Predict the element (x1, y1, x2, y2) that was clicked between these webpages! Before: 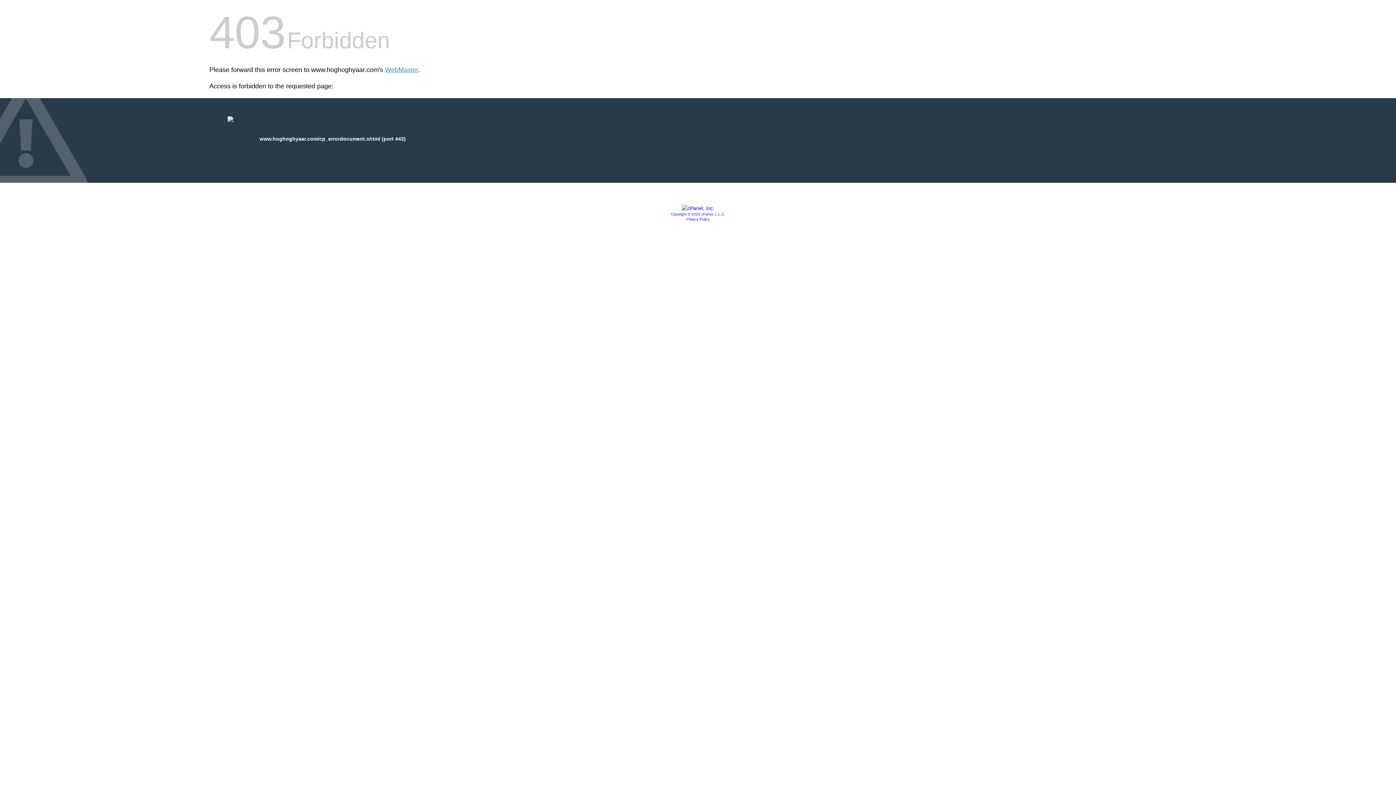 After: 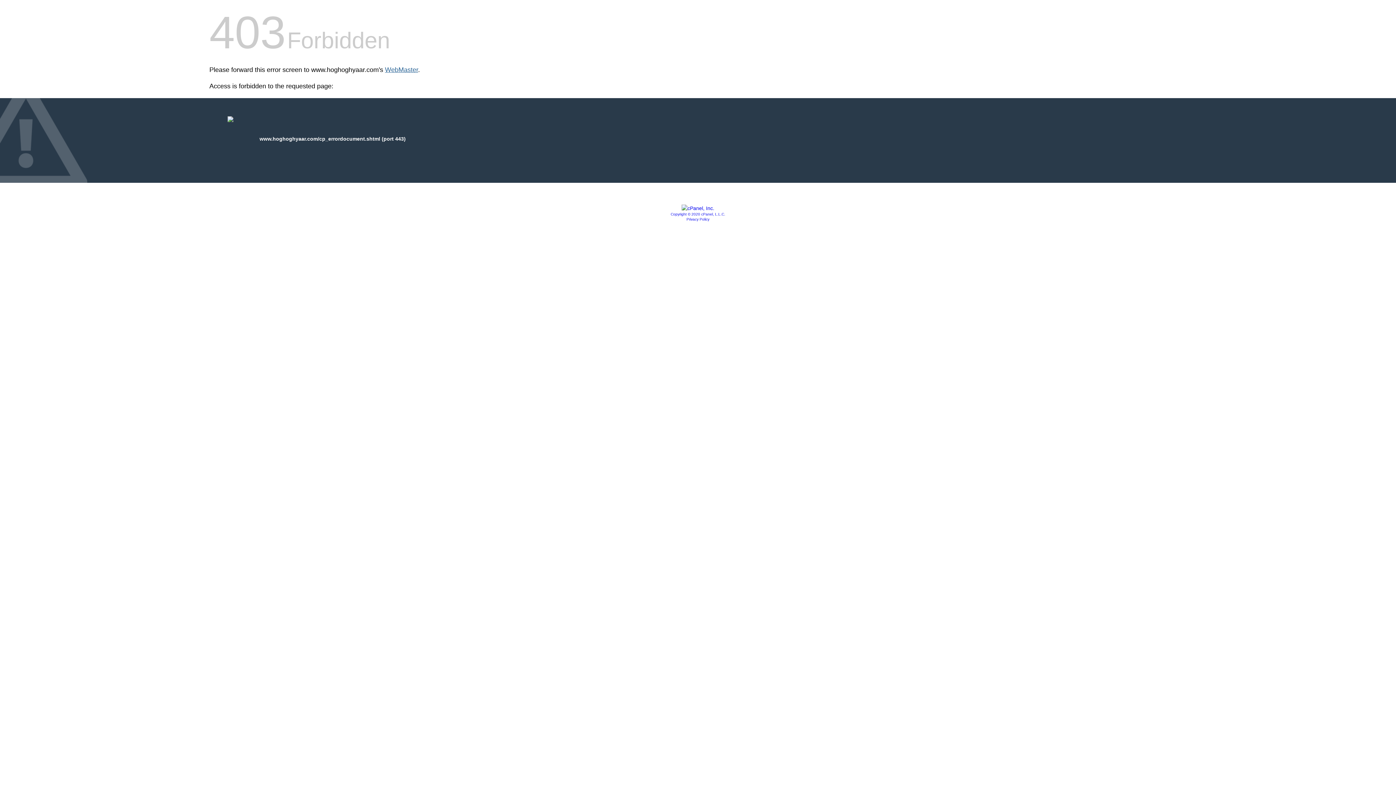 Action: label: WebMaster bbox: (385, 66, 418, 73)